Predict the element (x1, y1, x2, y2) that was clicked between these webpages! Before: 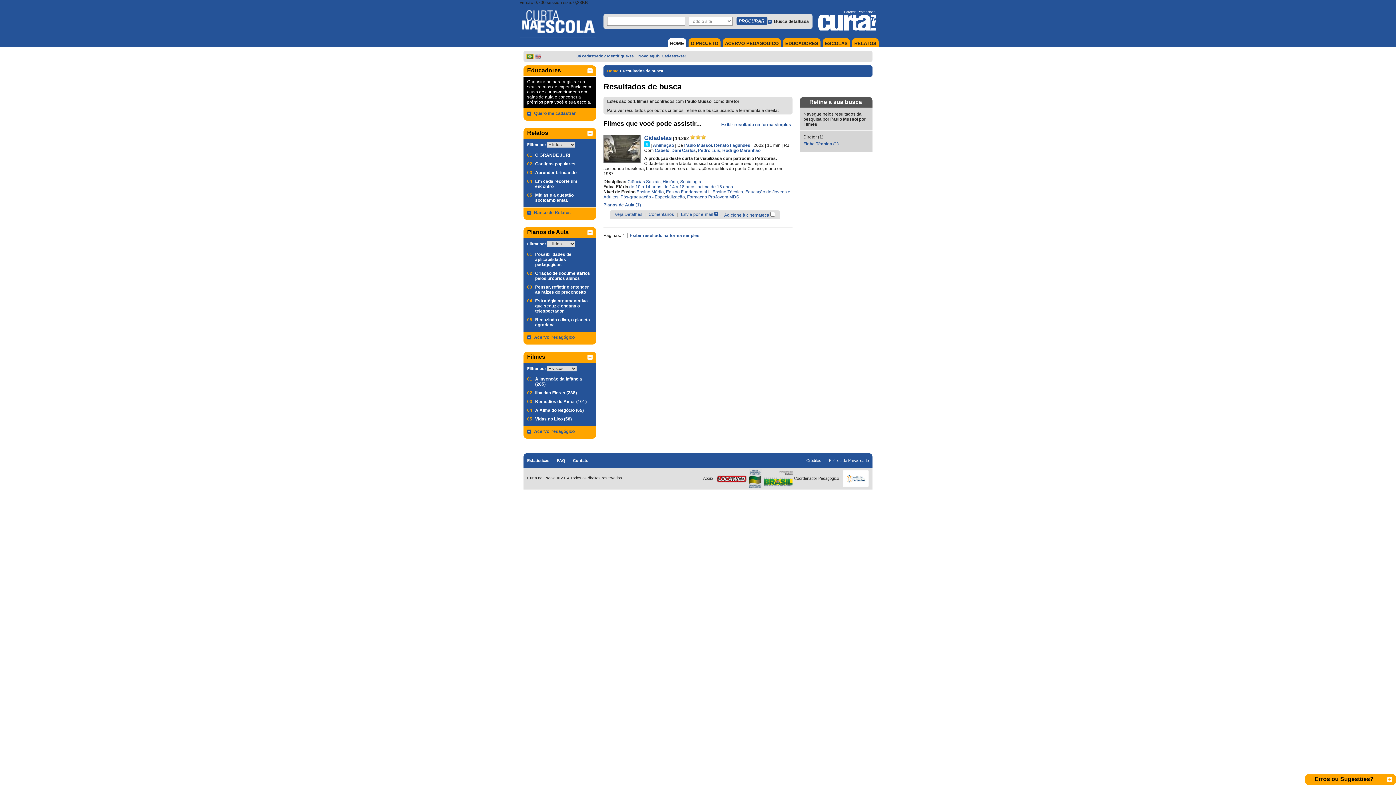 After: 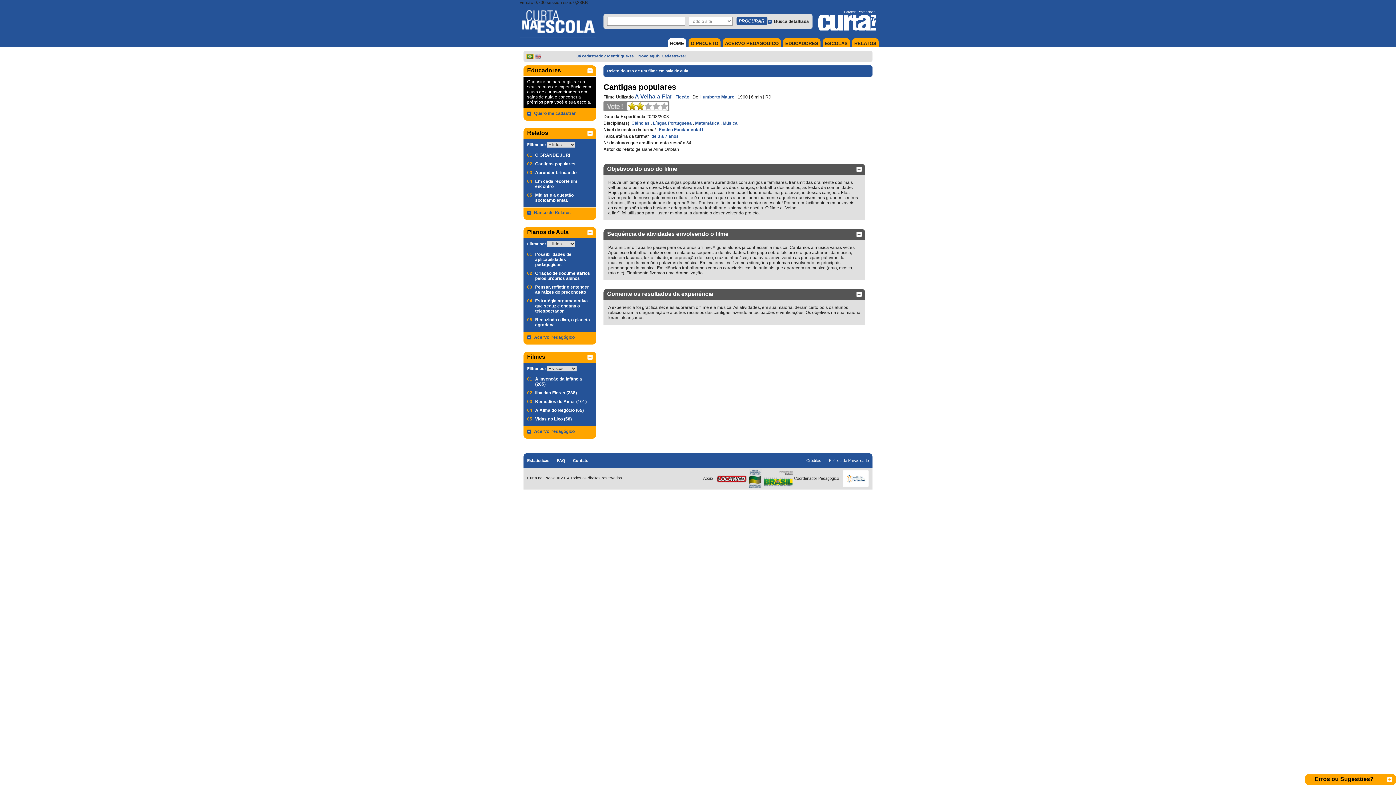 Action: bbox: (535, 161, 592, 166) label: Cantigas populares